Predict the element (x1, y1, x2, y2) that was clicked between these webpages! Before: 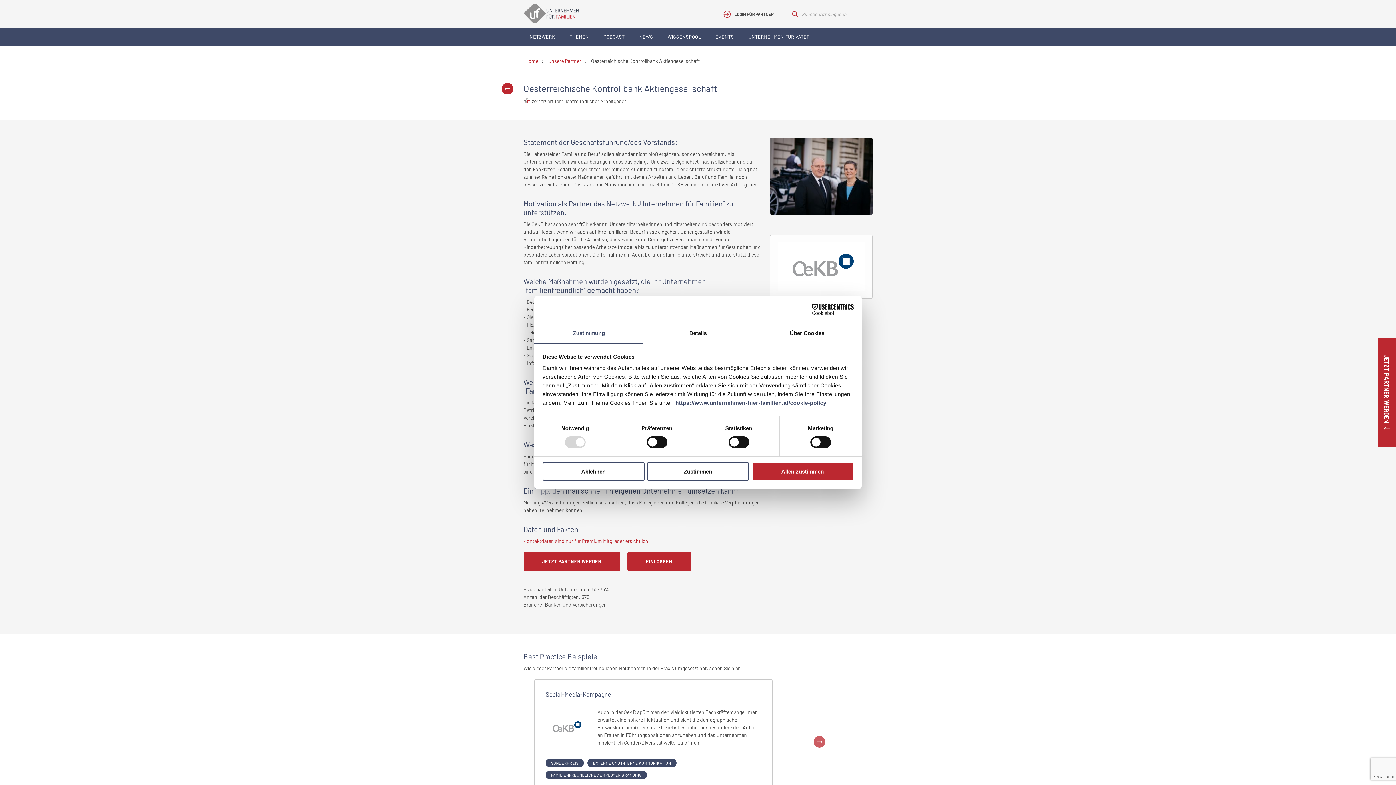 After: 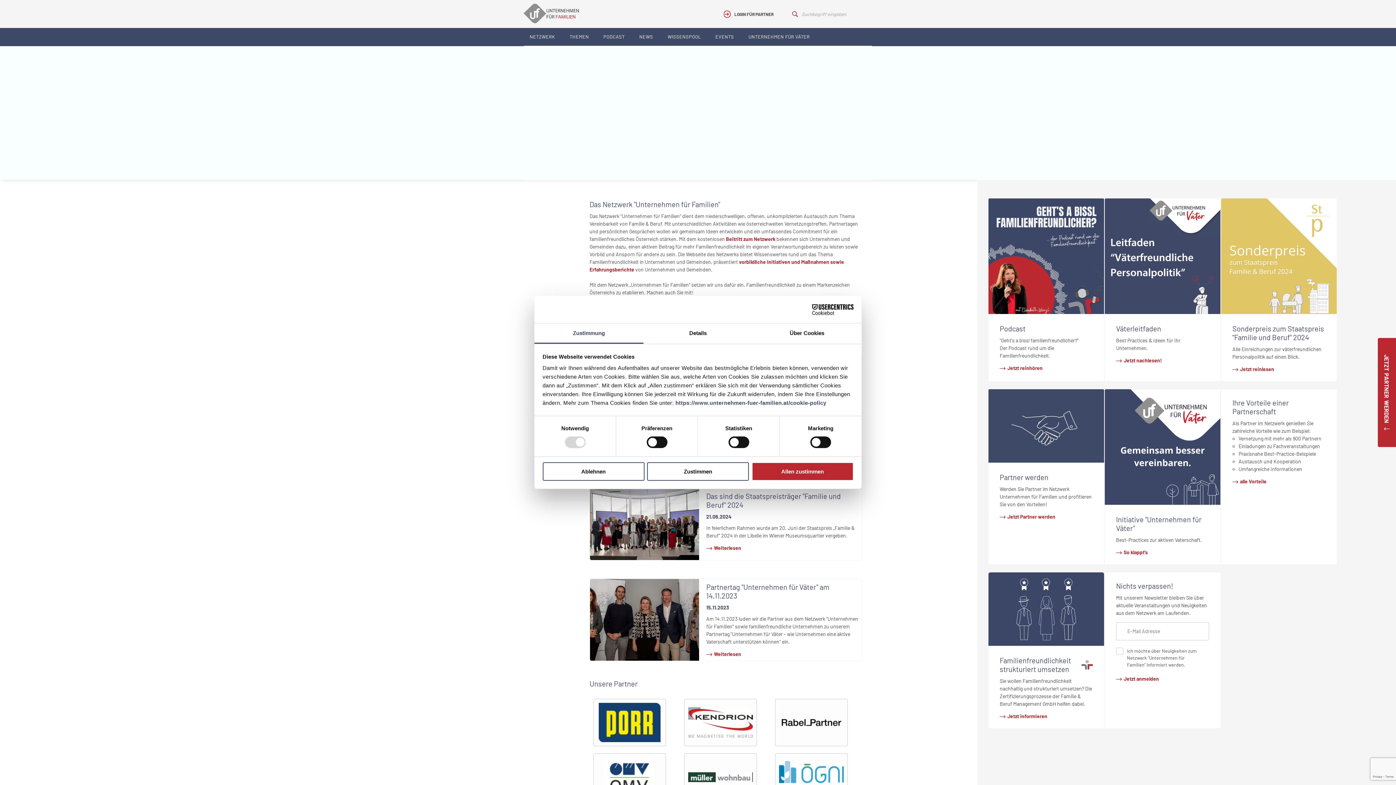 Action: label: NETZWERK bbox: (529, 28, 555, 46)